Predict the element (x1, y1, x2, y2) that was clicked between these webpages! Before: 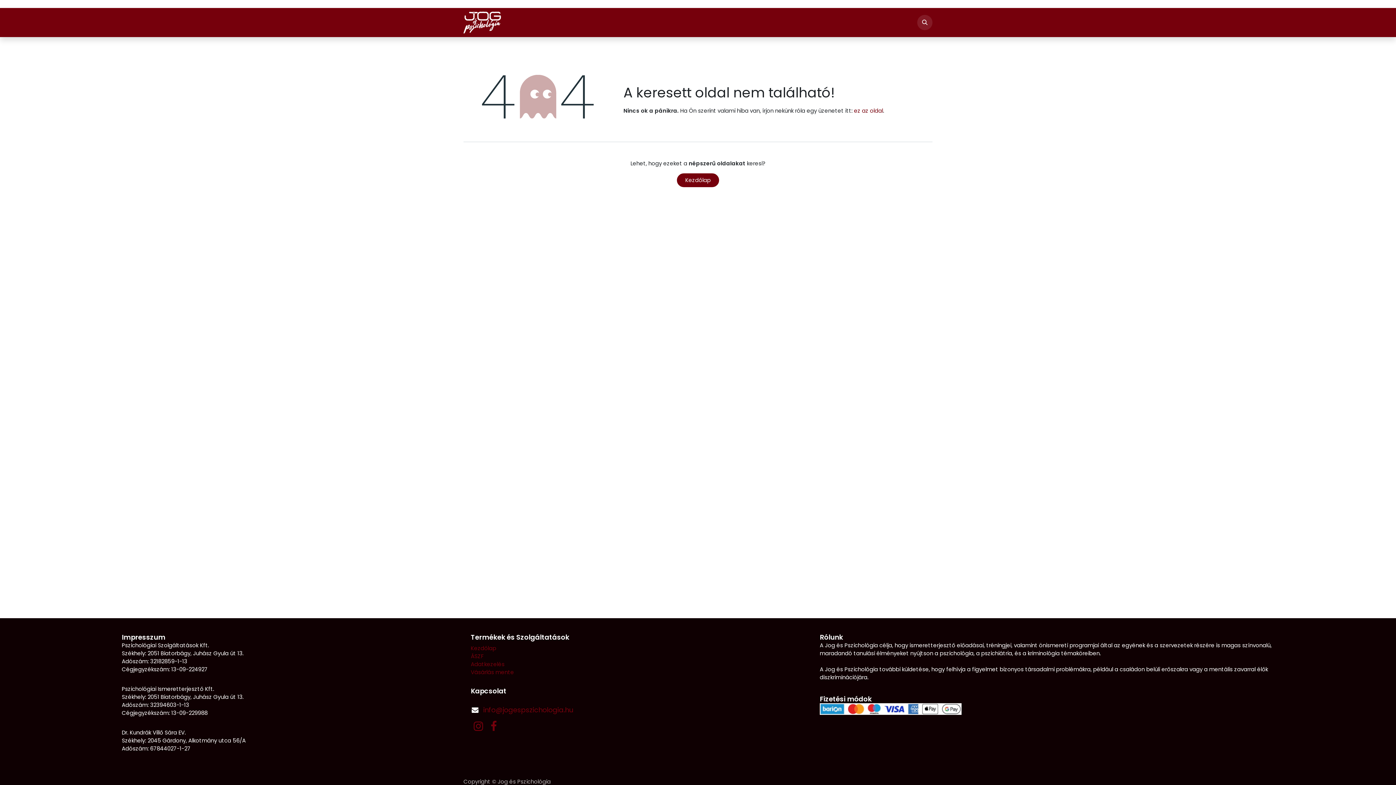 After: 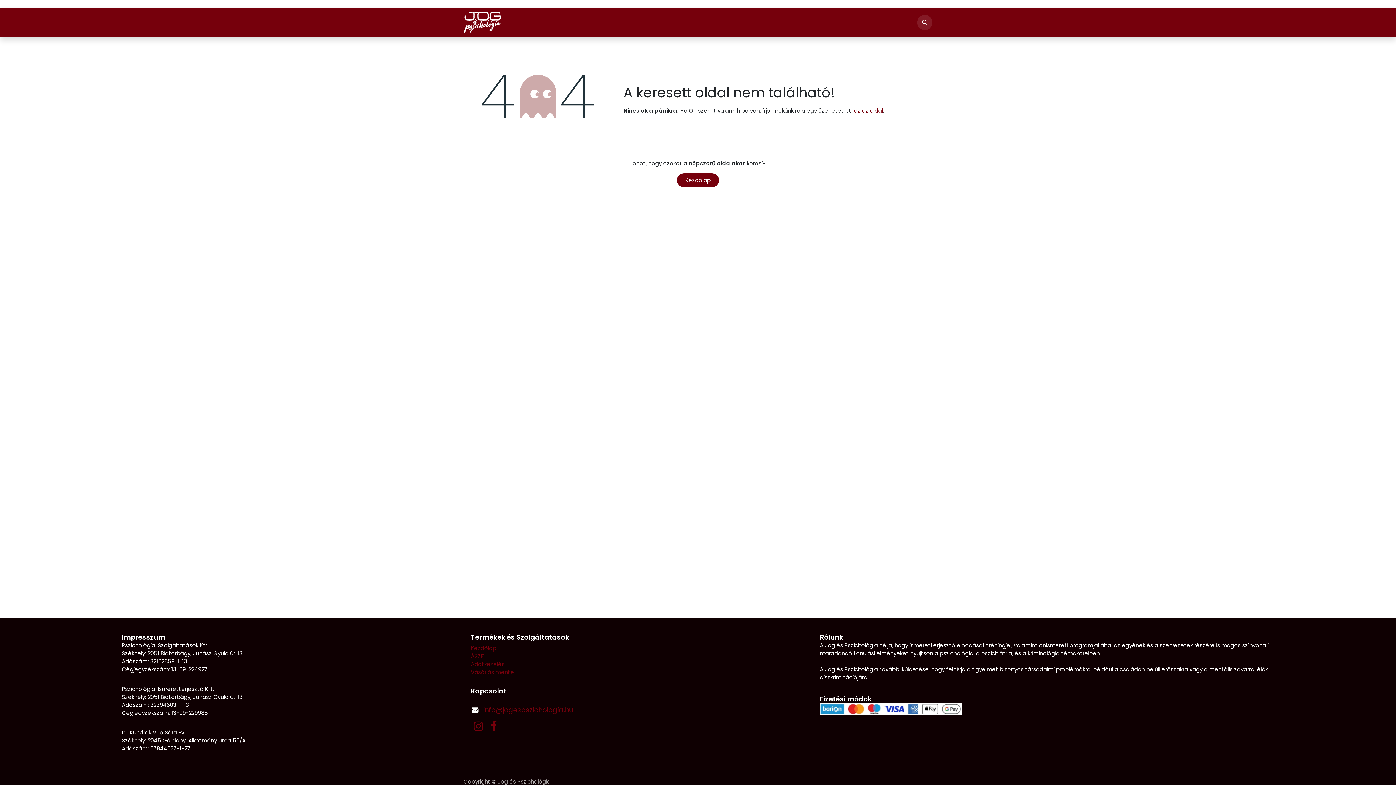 Action: bbox: (483, 705, 573, 715) label: info@jogespszichologia.hu